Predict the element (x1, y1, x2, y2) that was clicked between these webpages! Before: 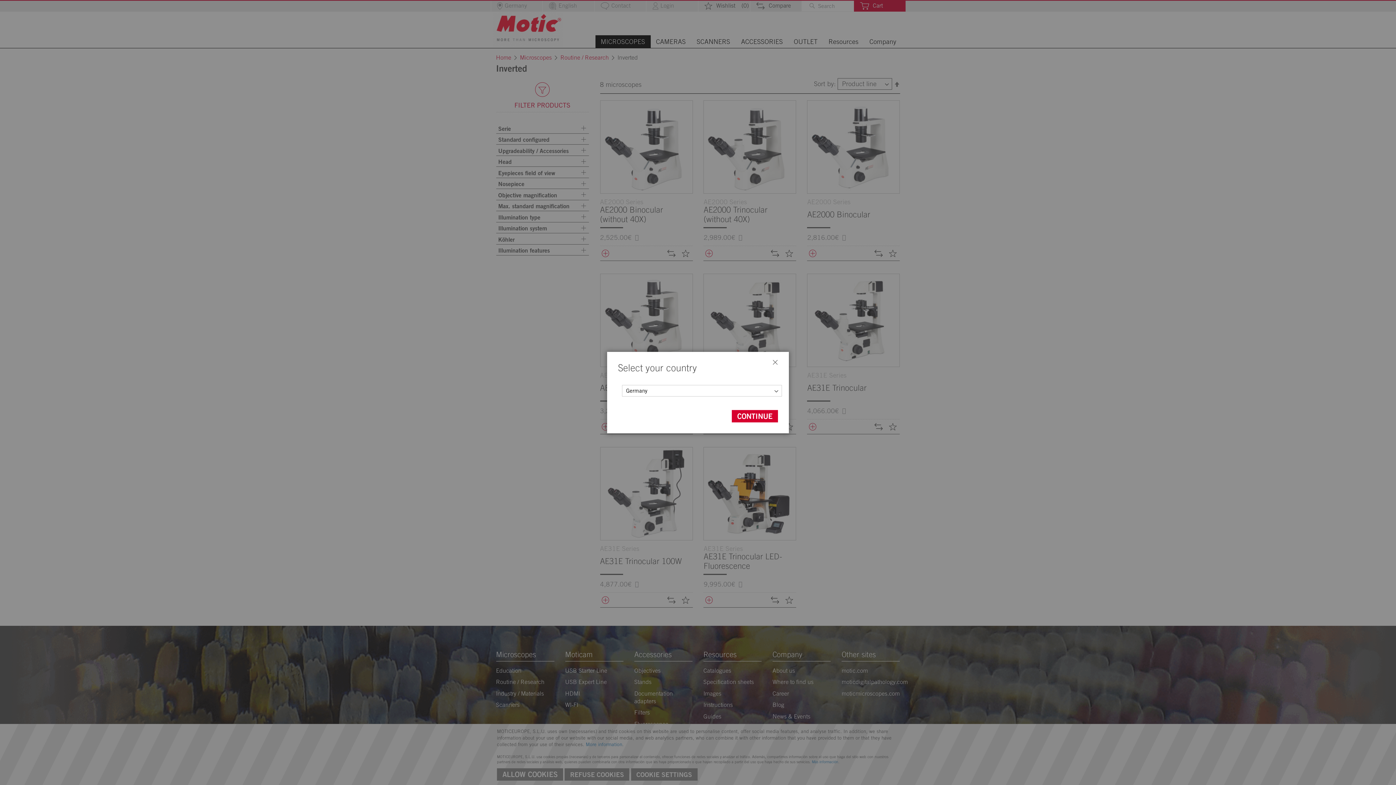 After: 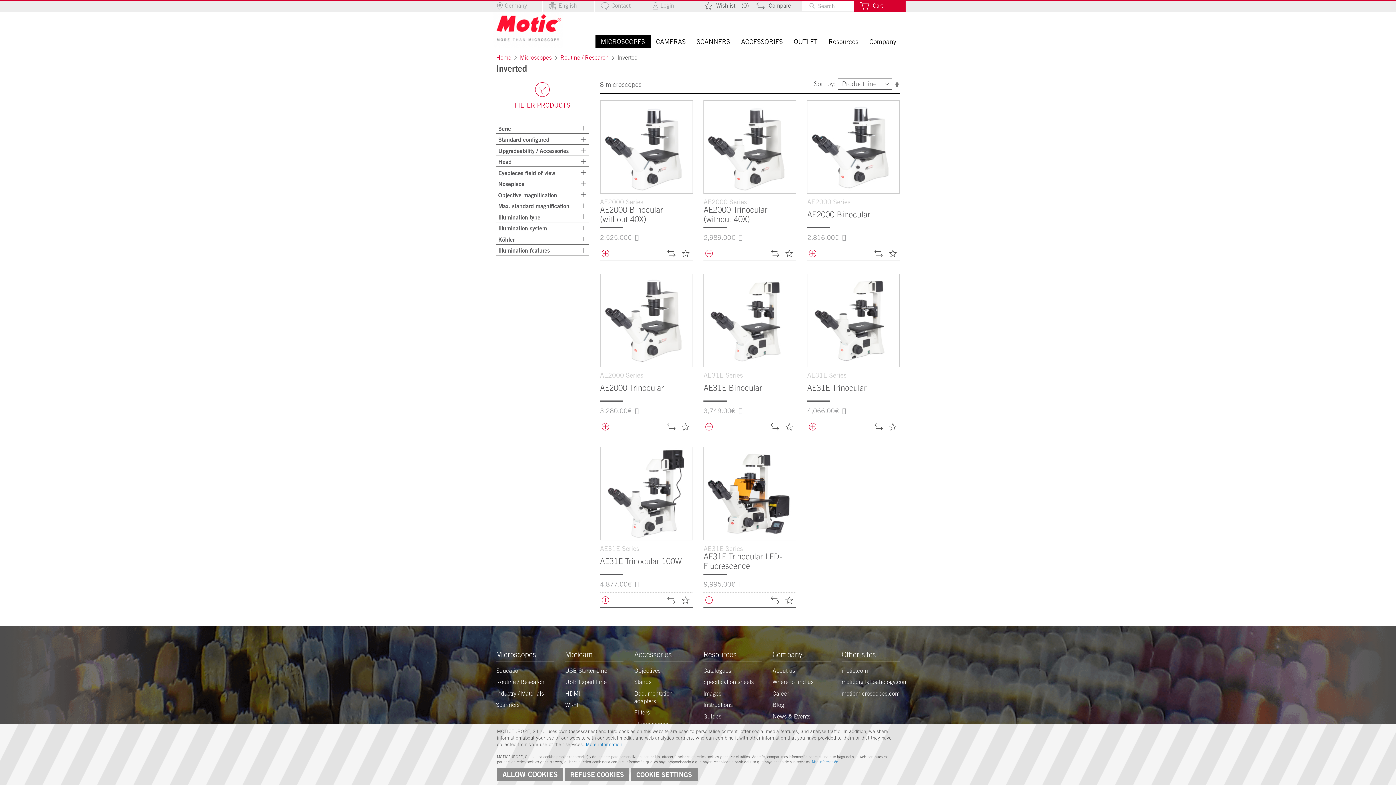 Action: label: CONTINUE bbox: (732, 410, 778, 422)